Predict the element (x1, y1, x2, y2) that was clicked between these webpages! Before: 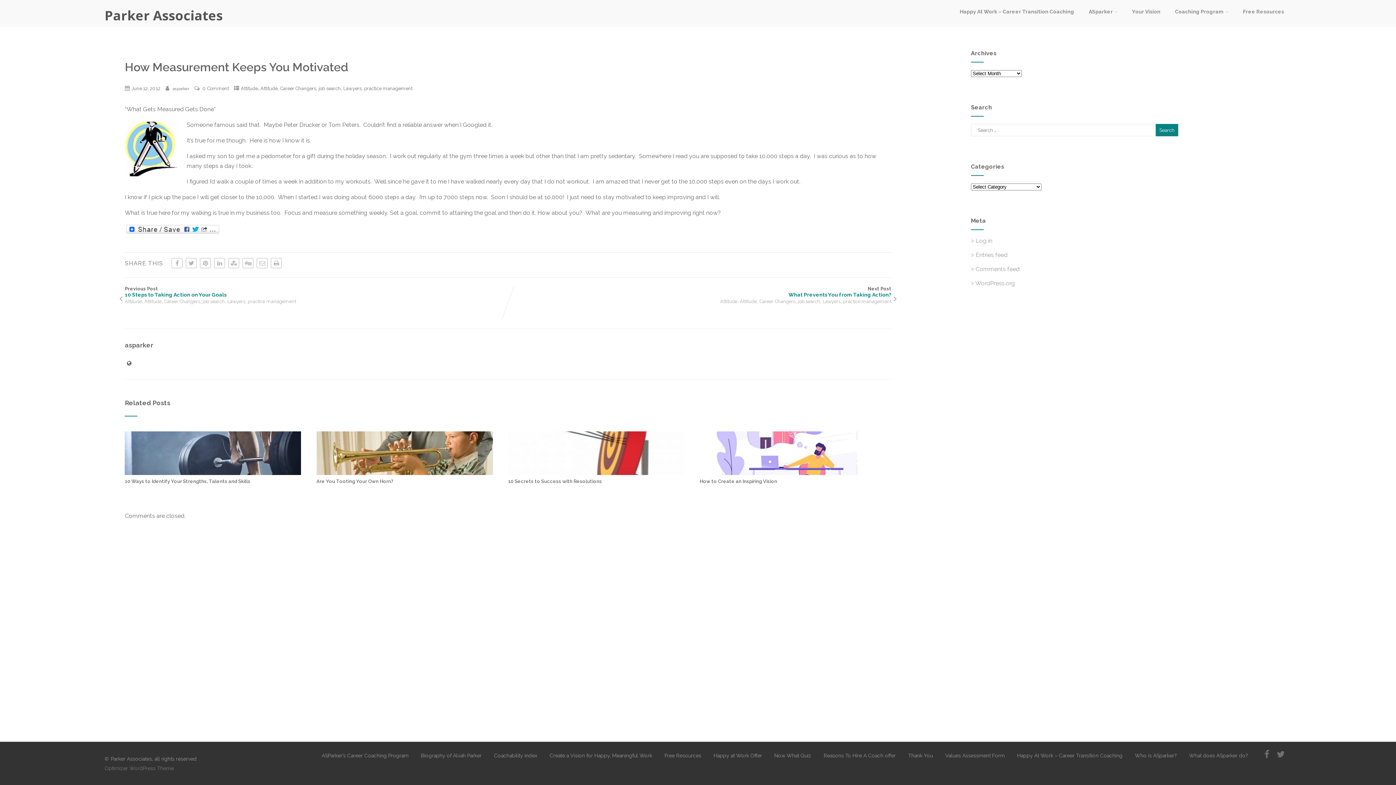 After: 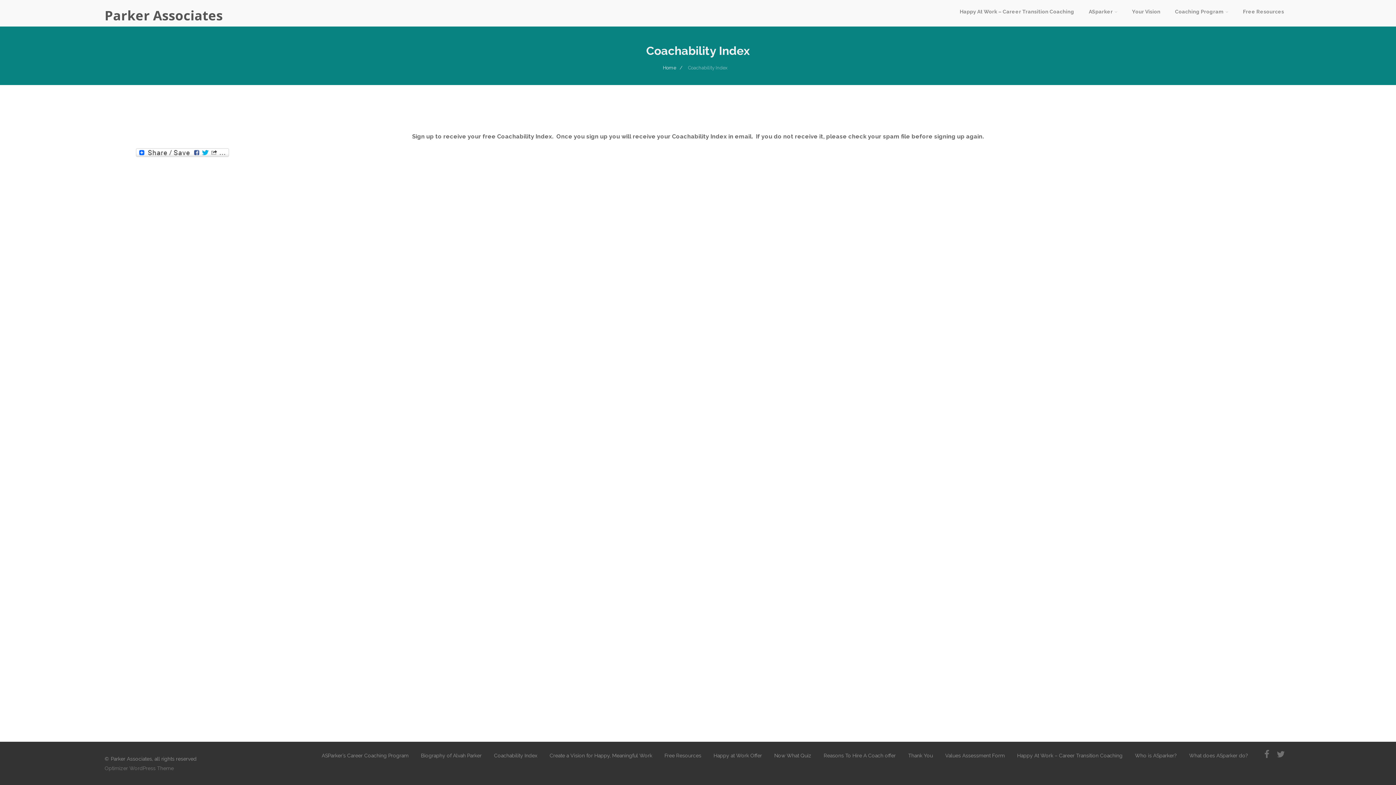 Action: bbox: (494, 753, 537, 758) label: Coachability Index